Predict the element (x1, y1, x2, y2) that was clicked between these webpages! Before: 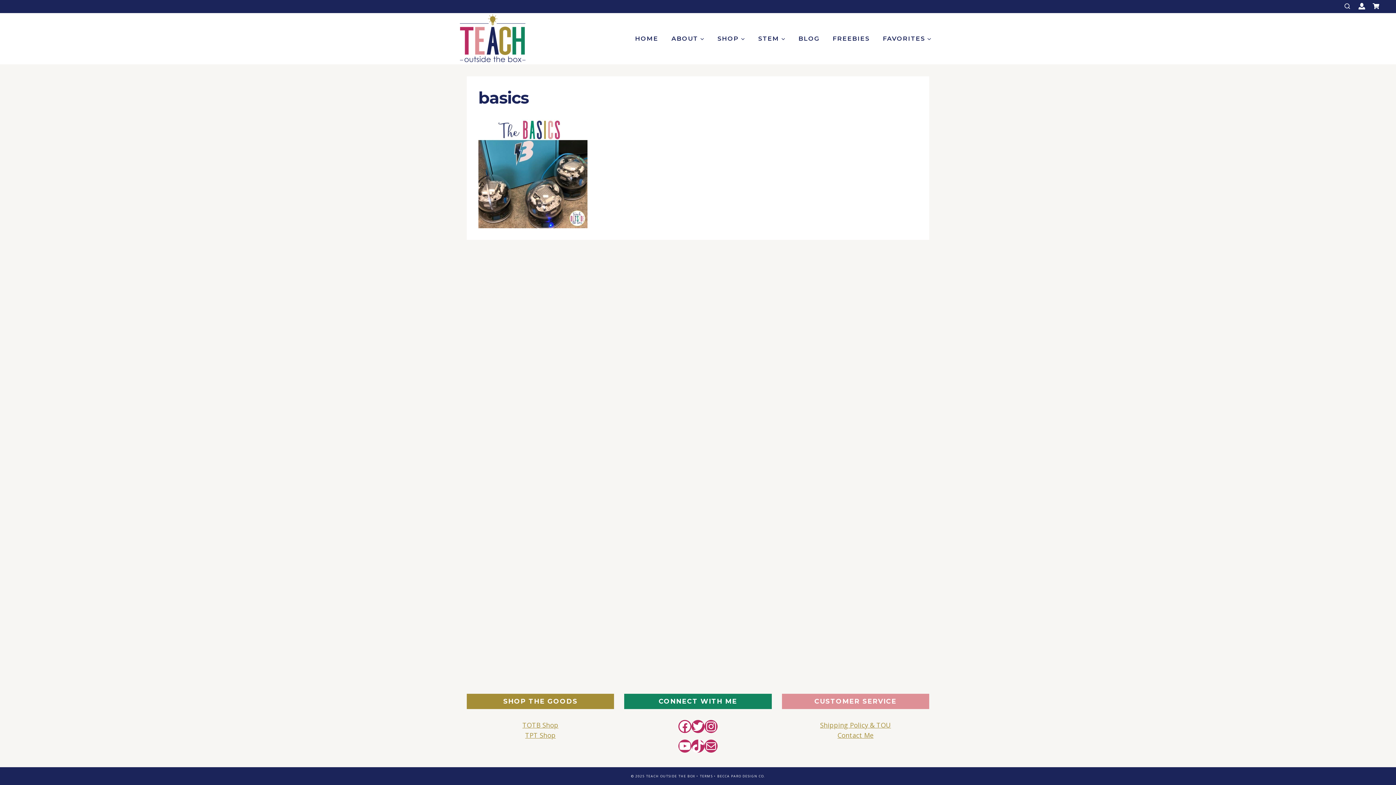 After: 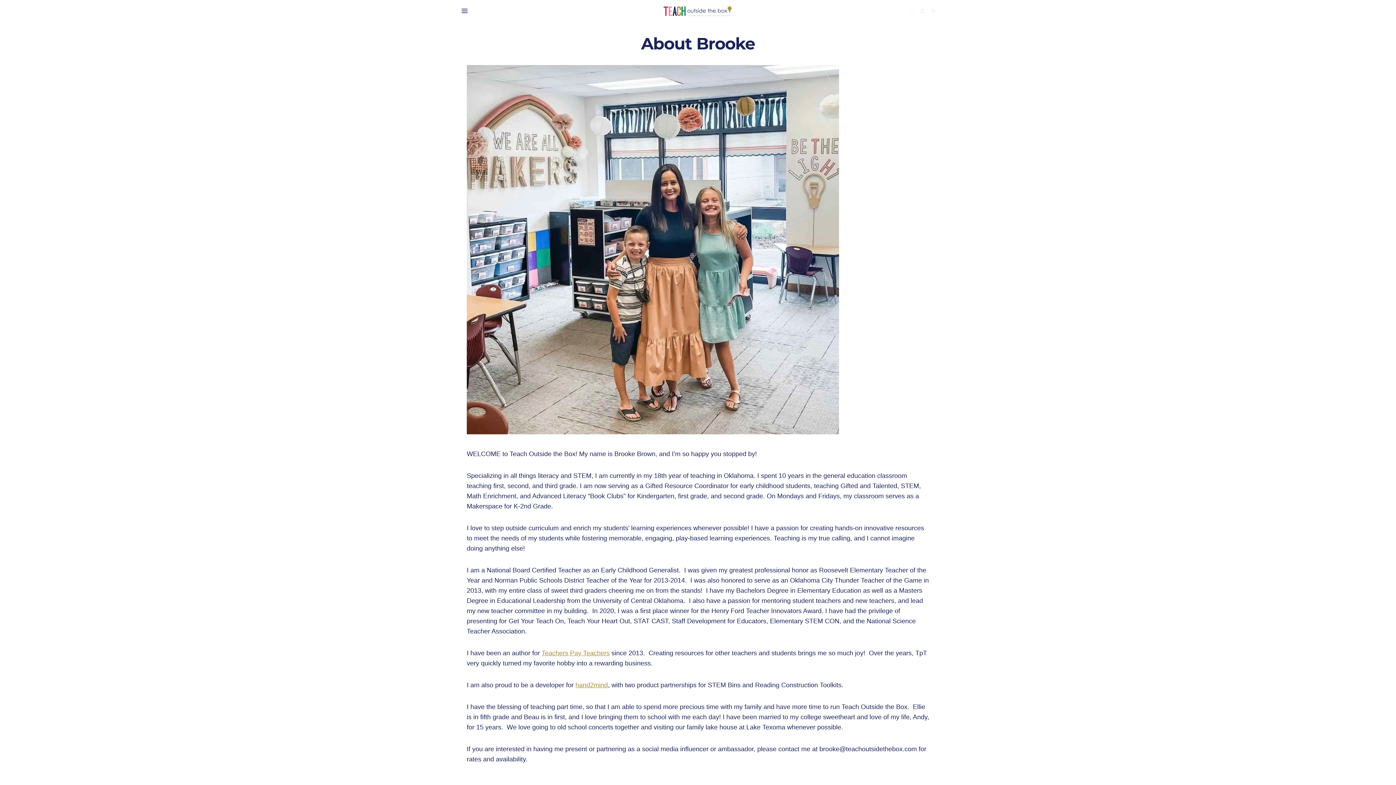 Action: label: ABOUT bbox: (665, 25, 711, 51)